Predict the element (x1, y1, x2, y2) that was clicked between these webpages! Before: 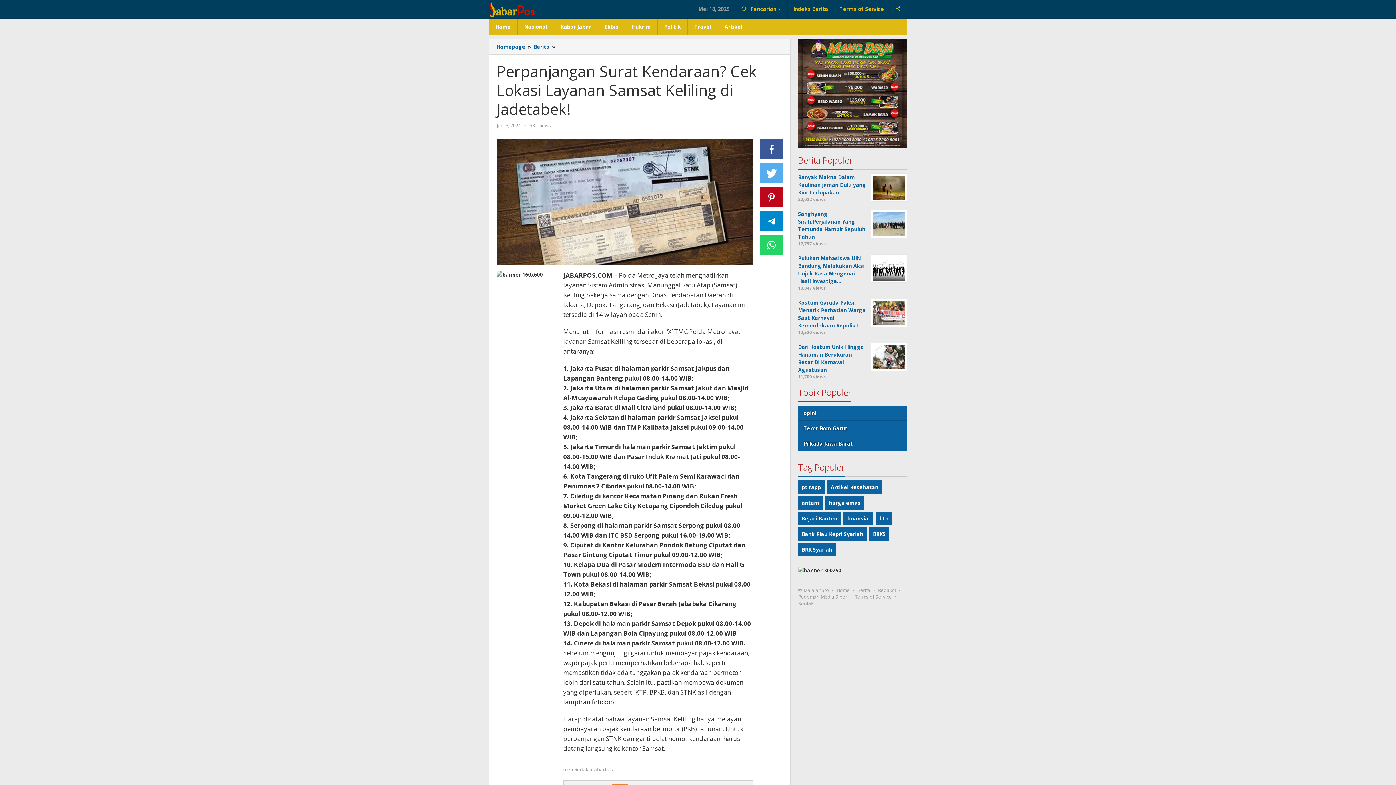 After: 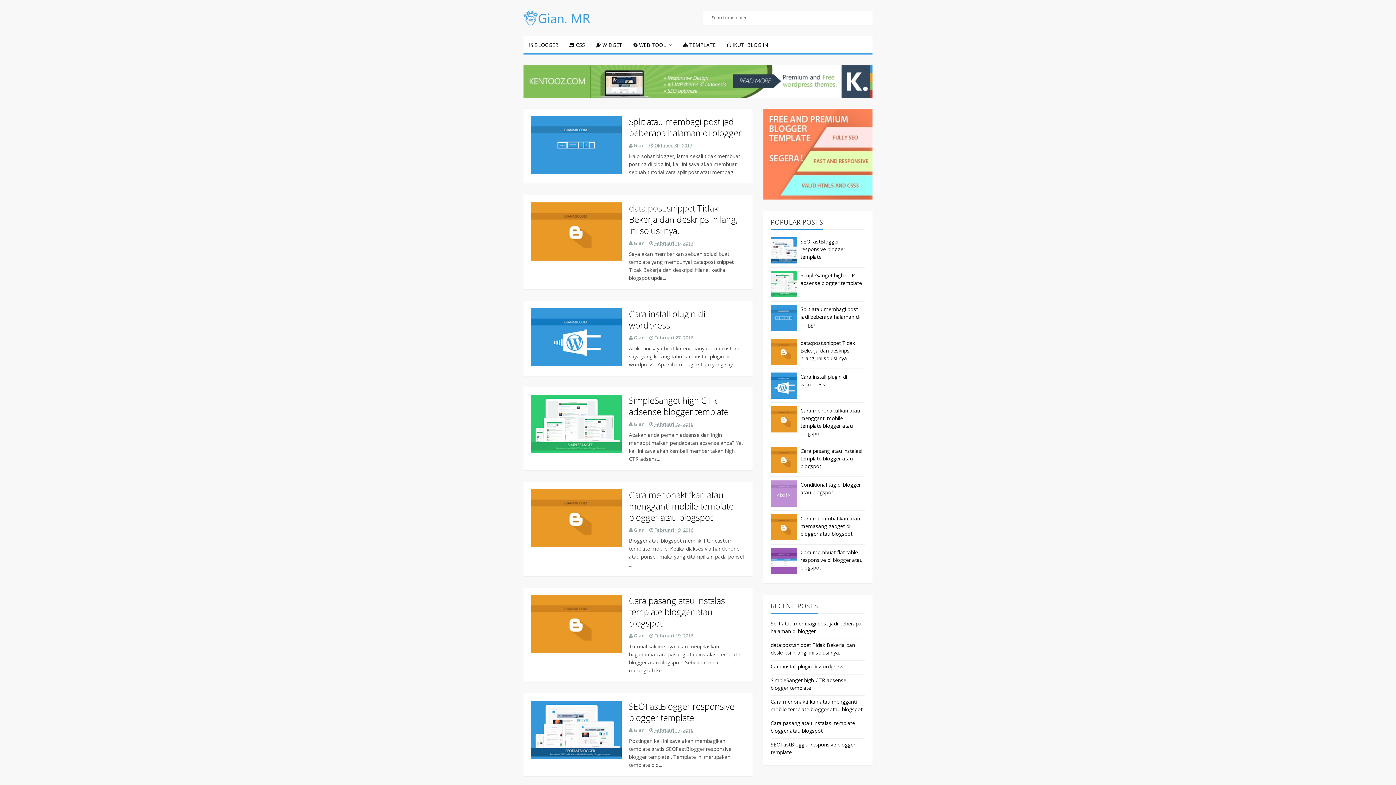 Action: label: © Majalahpro bbox: (798, 587, 829, 593)